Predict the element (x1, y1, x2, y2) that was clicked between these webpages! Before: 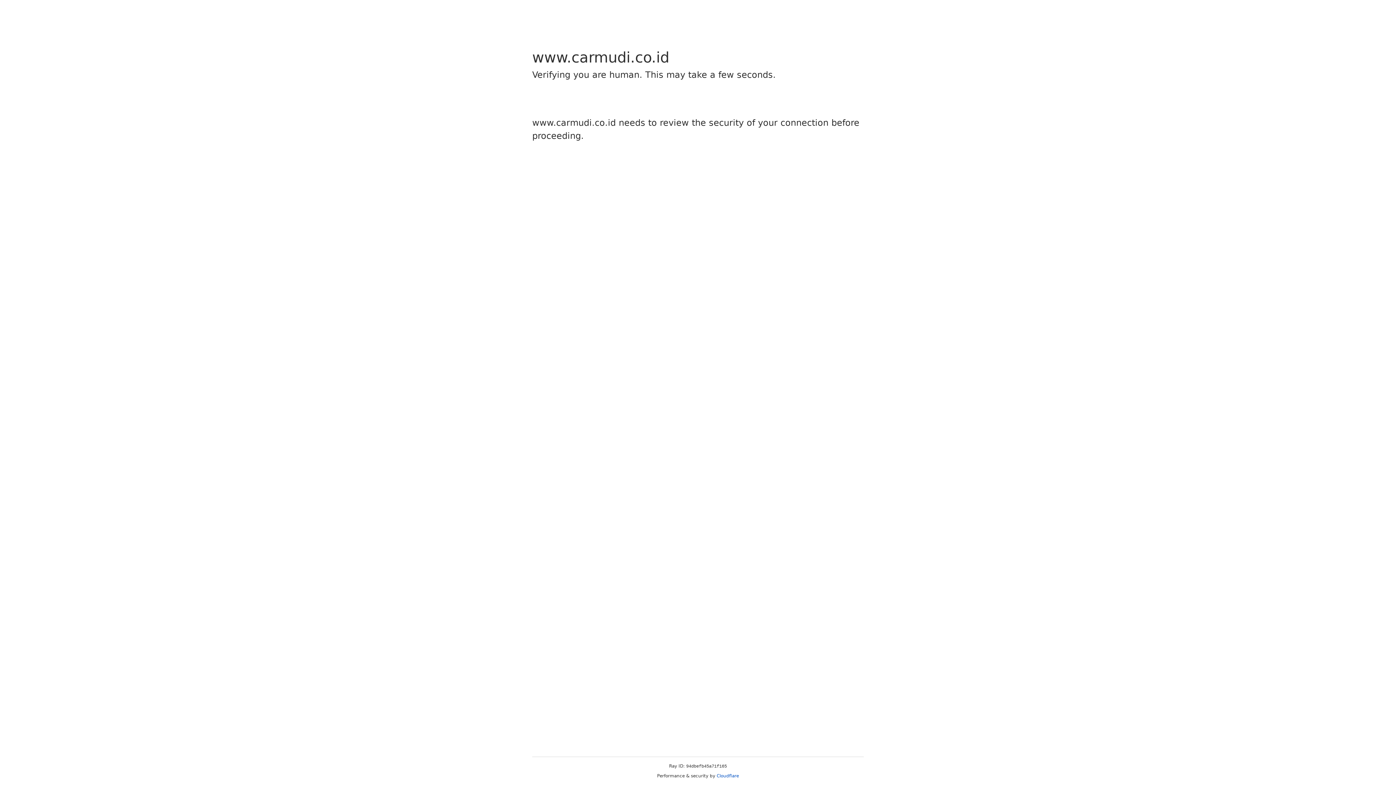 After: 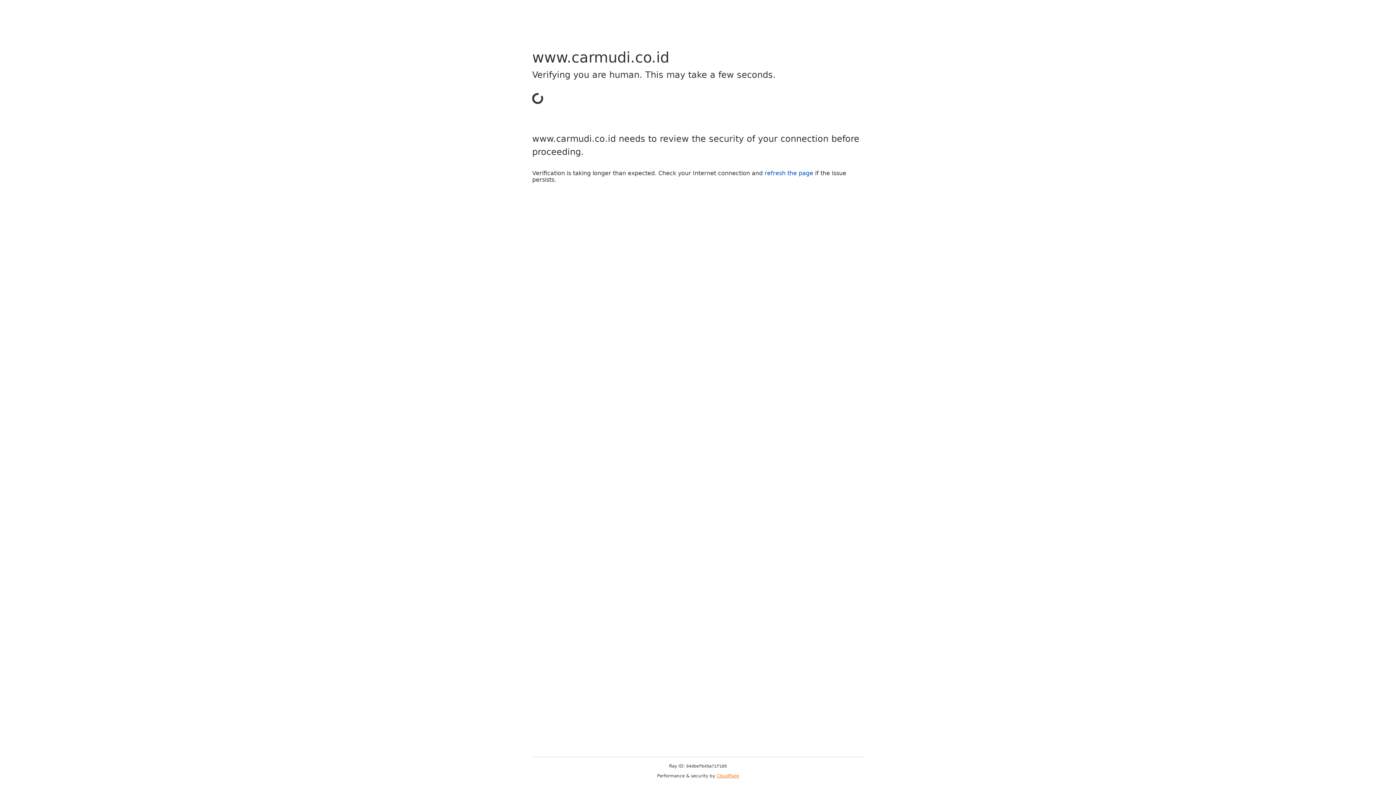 Action: label: Cloudflare bbox: (716, 773, 739, 778)